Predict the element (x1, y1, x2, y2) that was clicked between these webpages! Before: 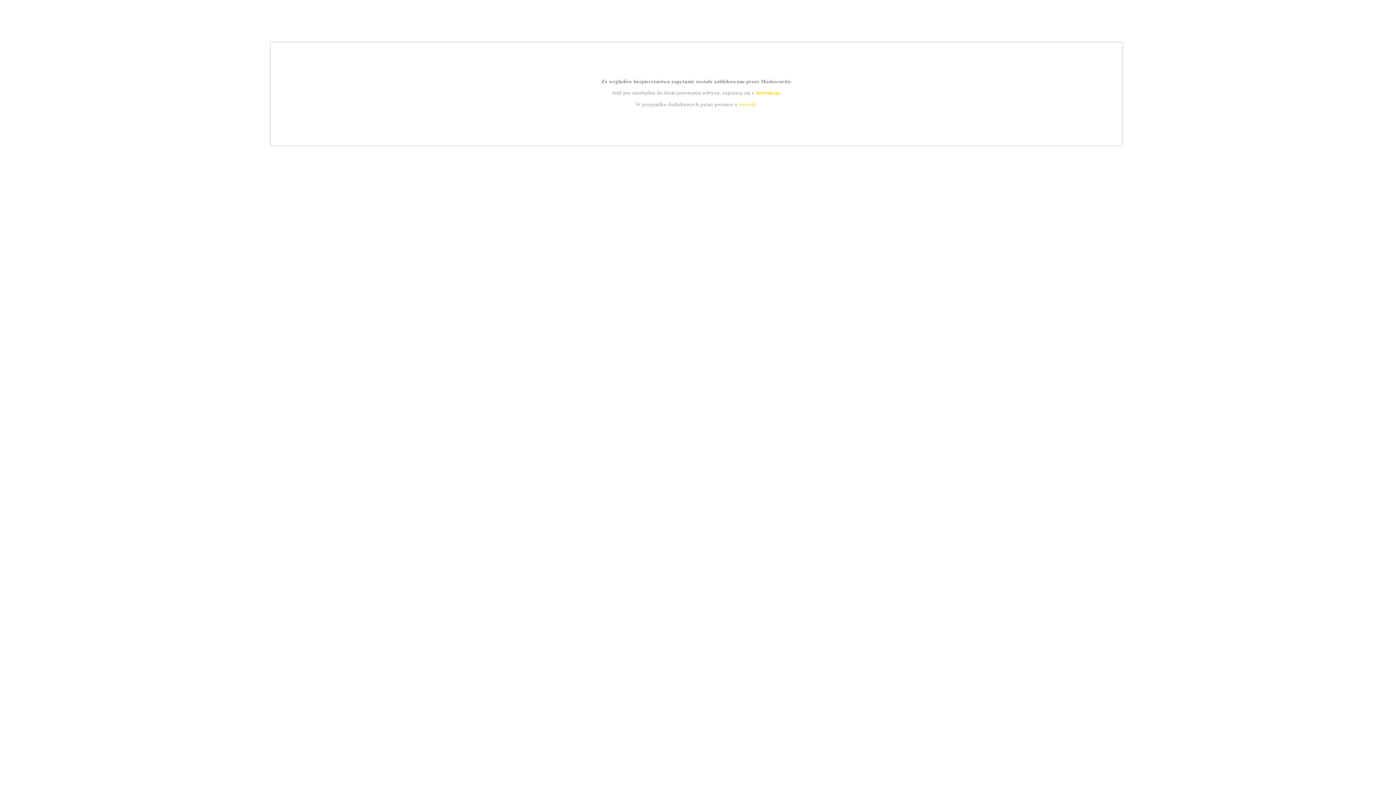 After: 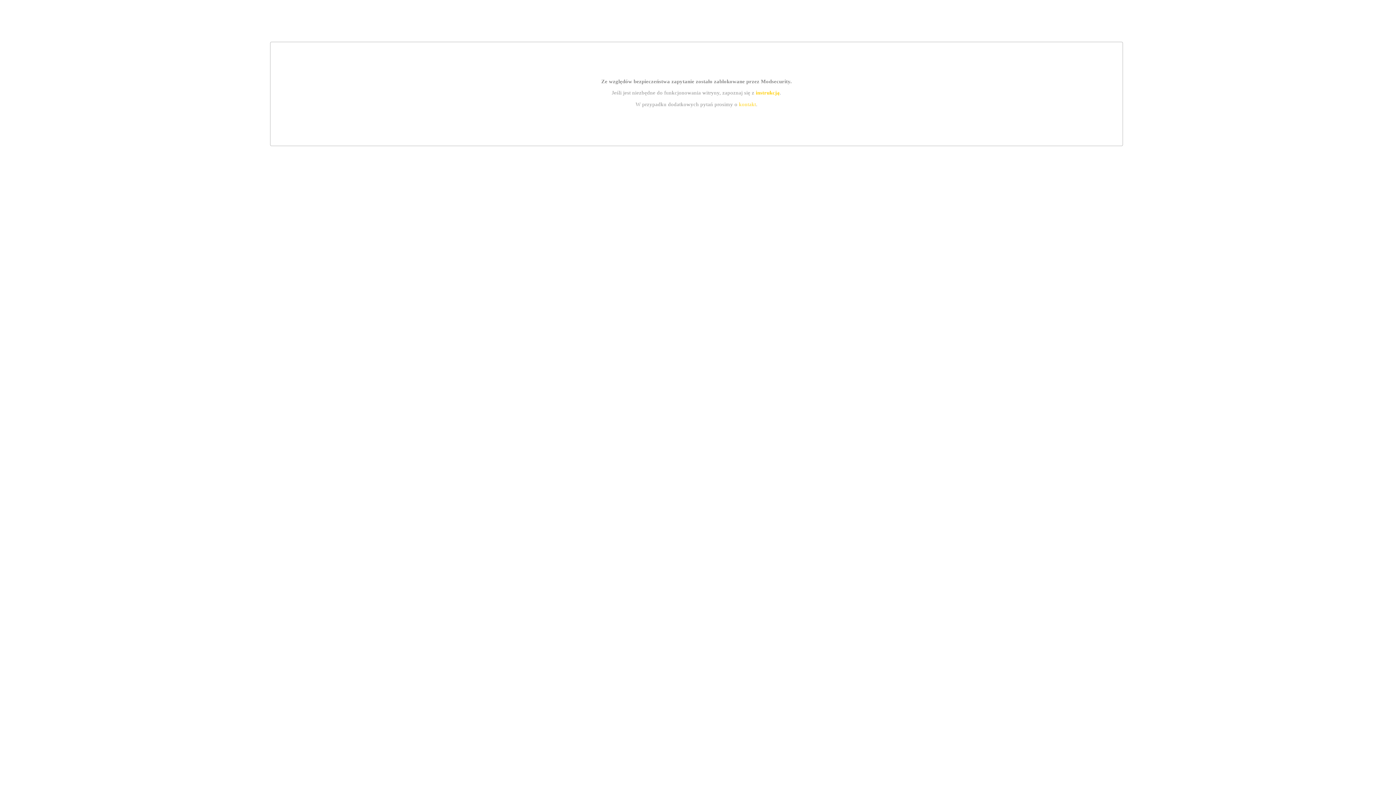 Action: bbox: (755, 89, 779, 95) label: instrukcją